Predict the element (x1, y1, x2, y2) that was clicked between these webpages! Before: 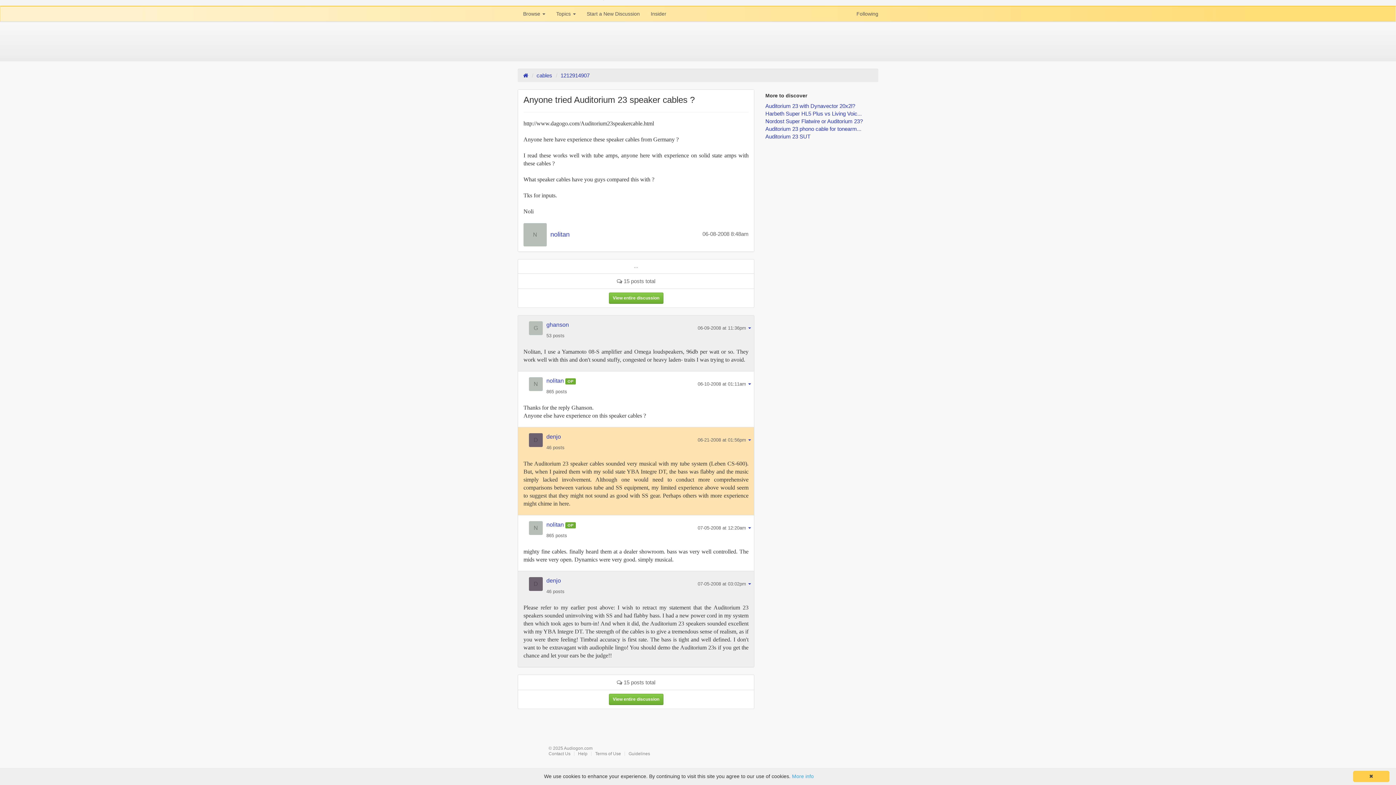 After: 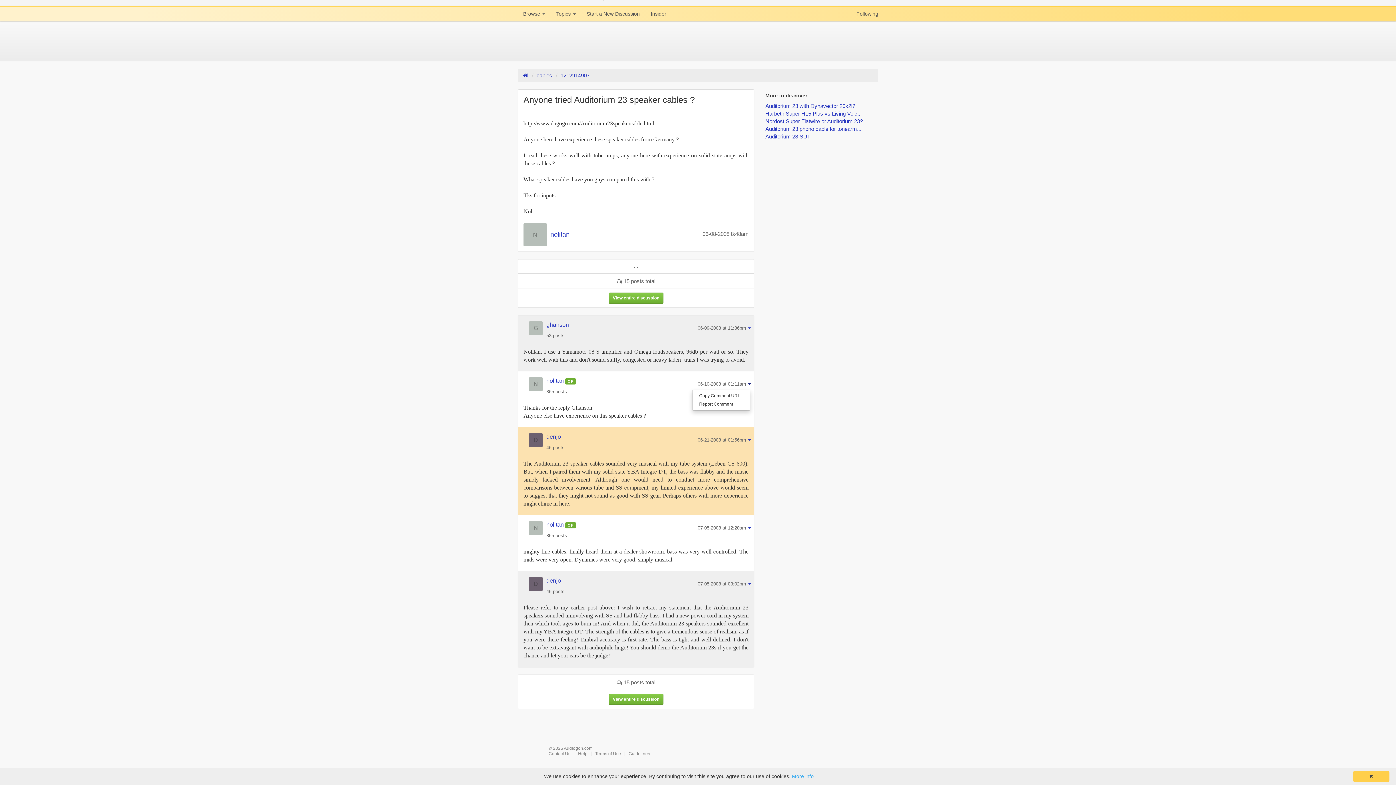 Action: bbox: (697, 380, 751, 386) label: 06-10-2008 at 01:11am 